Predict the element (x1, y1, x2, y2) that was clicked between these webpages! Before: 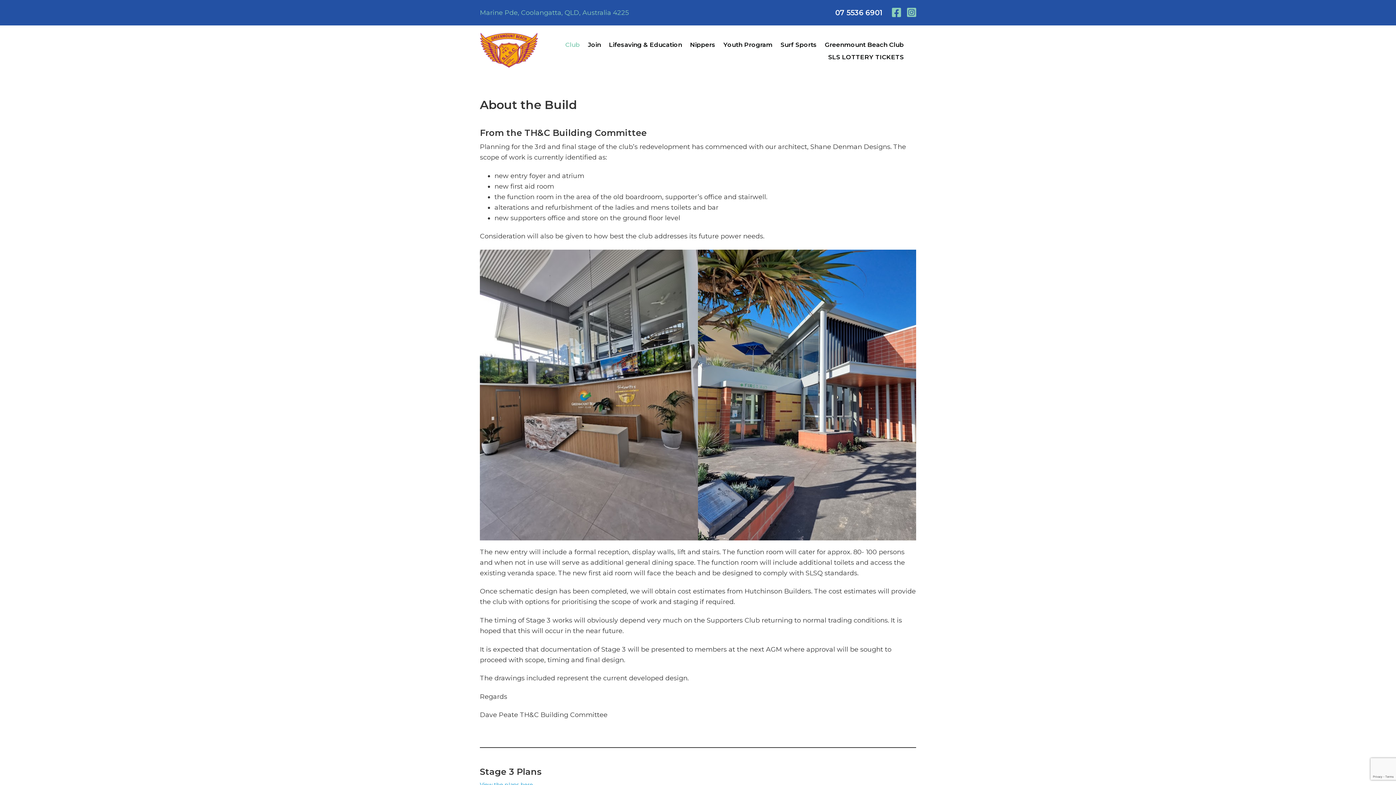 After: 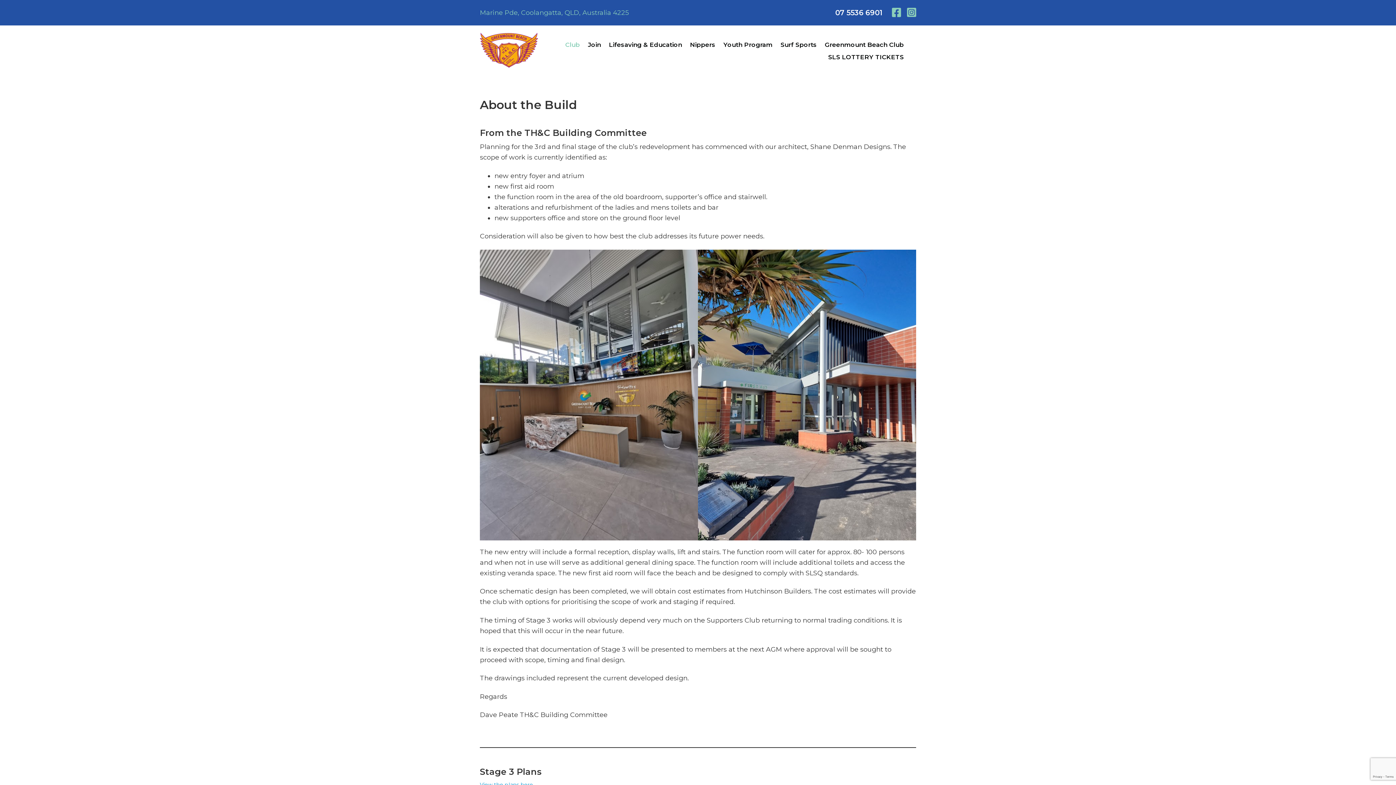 Action: bbox: (835, 8, 882, 16) label: 07 5536 6901